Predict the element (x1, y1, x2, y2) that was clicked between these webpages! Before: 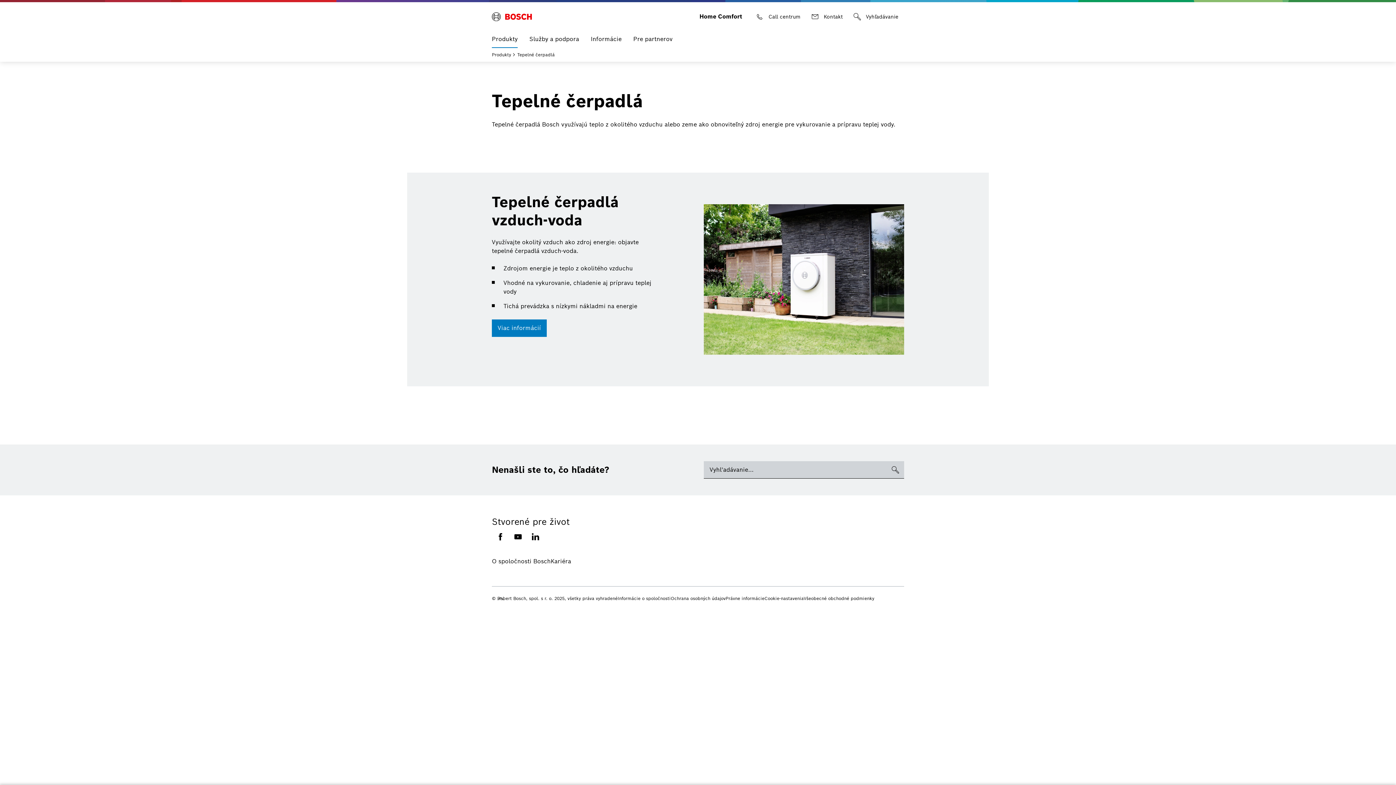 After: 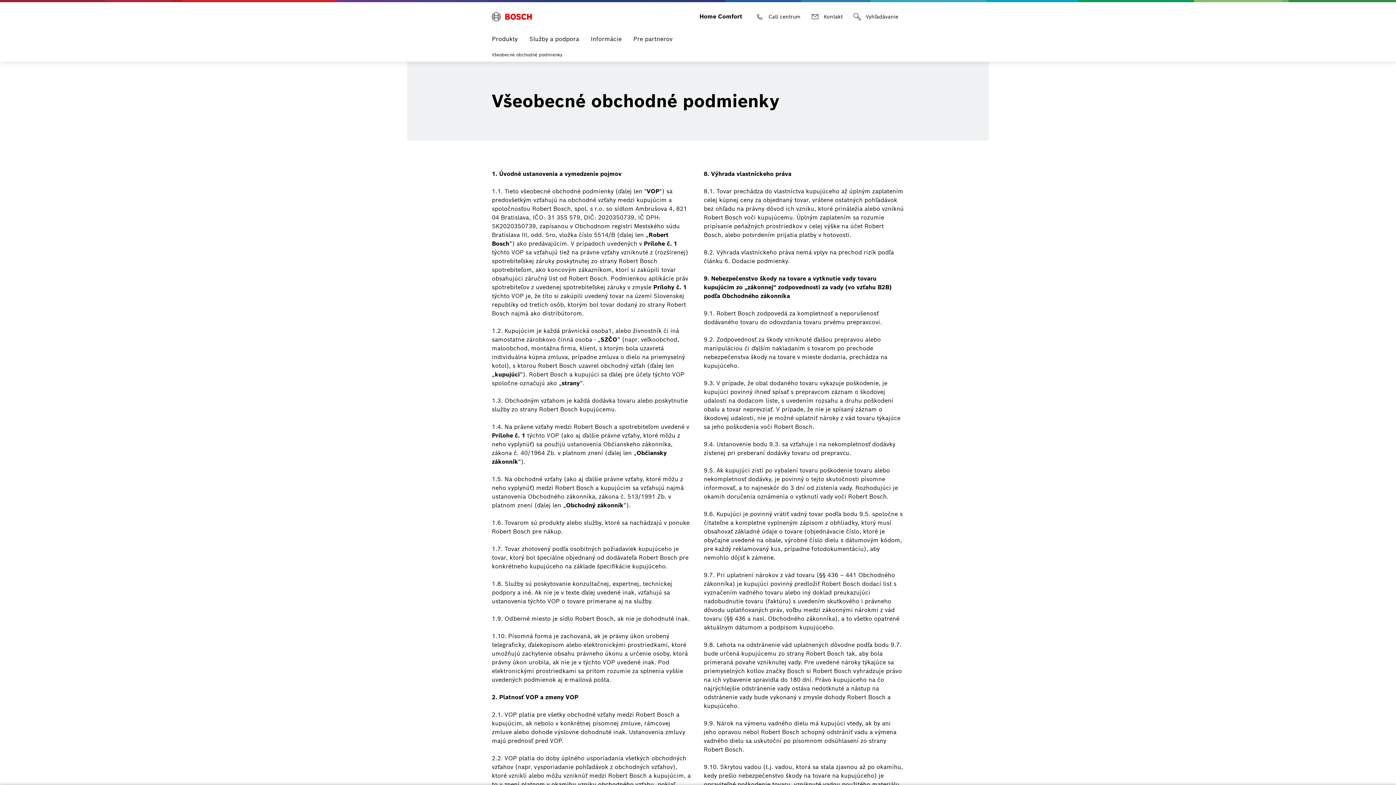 Action: label: Všeobecné obchodné podmienky bbox: (804, 595, 874, 601)